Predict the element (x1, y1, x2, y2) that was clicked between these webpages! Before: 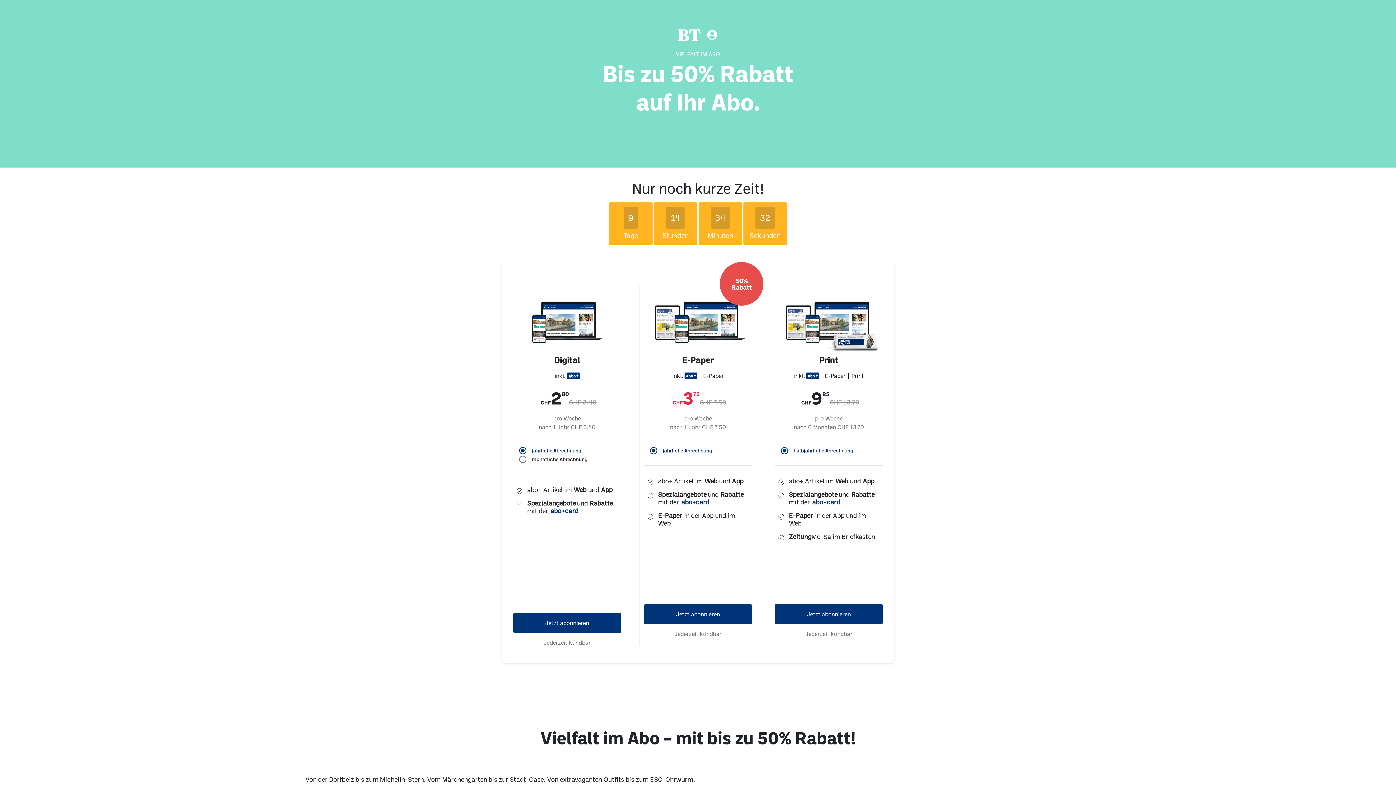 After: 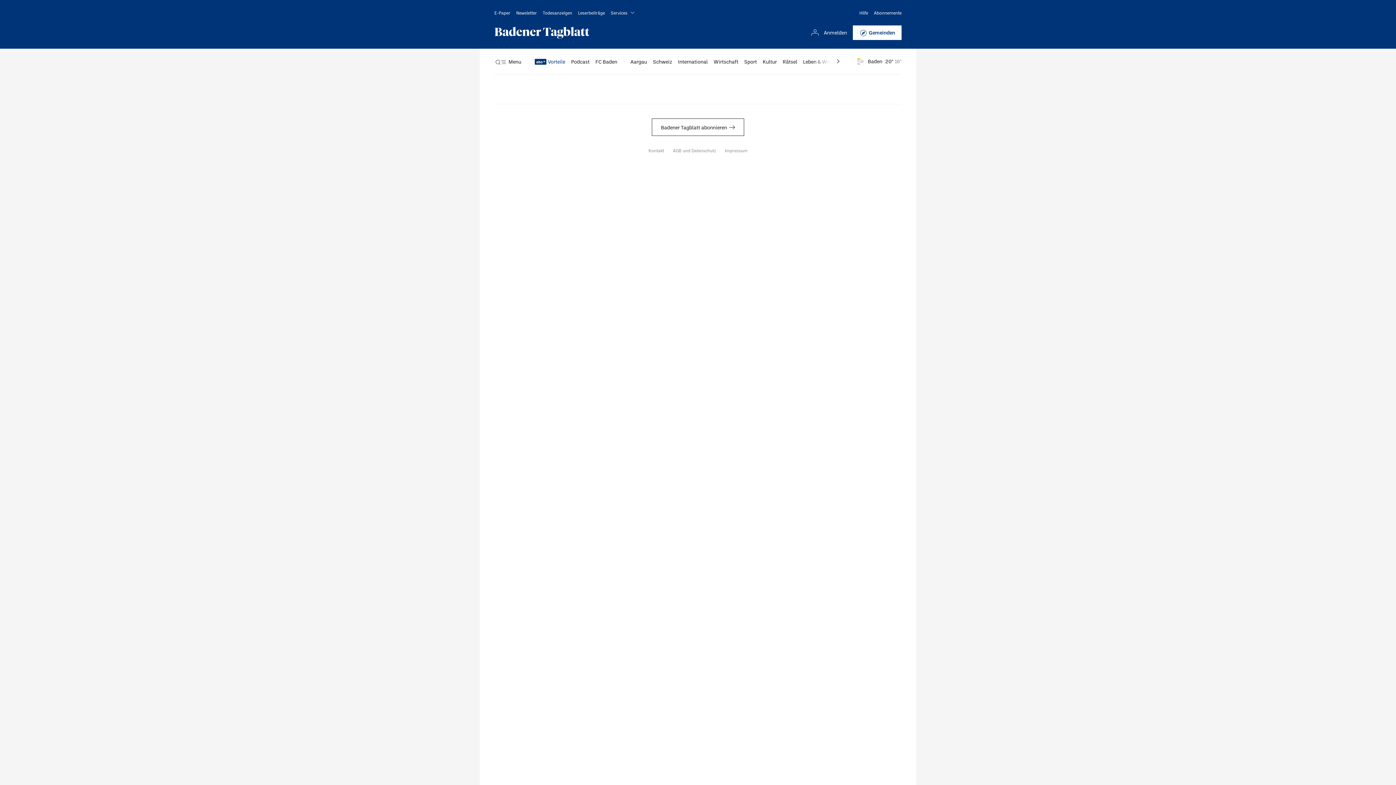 Action: bbox: (775, 604, 882, 624) label: Jetzt abonnieren